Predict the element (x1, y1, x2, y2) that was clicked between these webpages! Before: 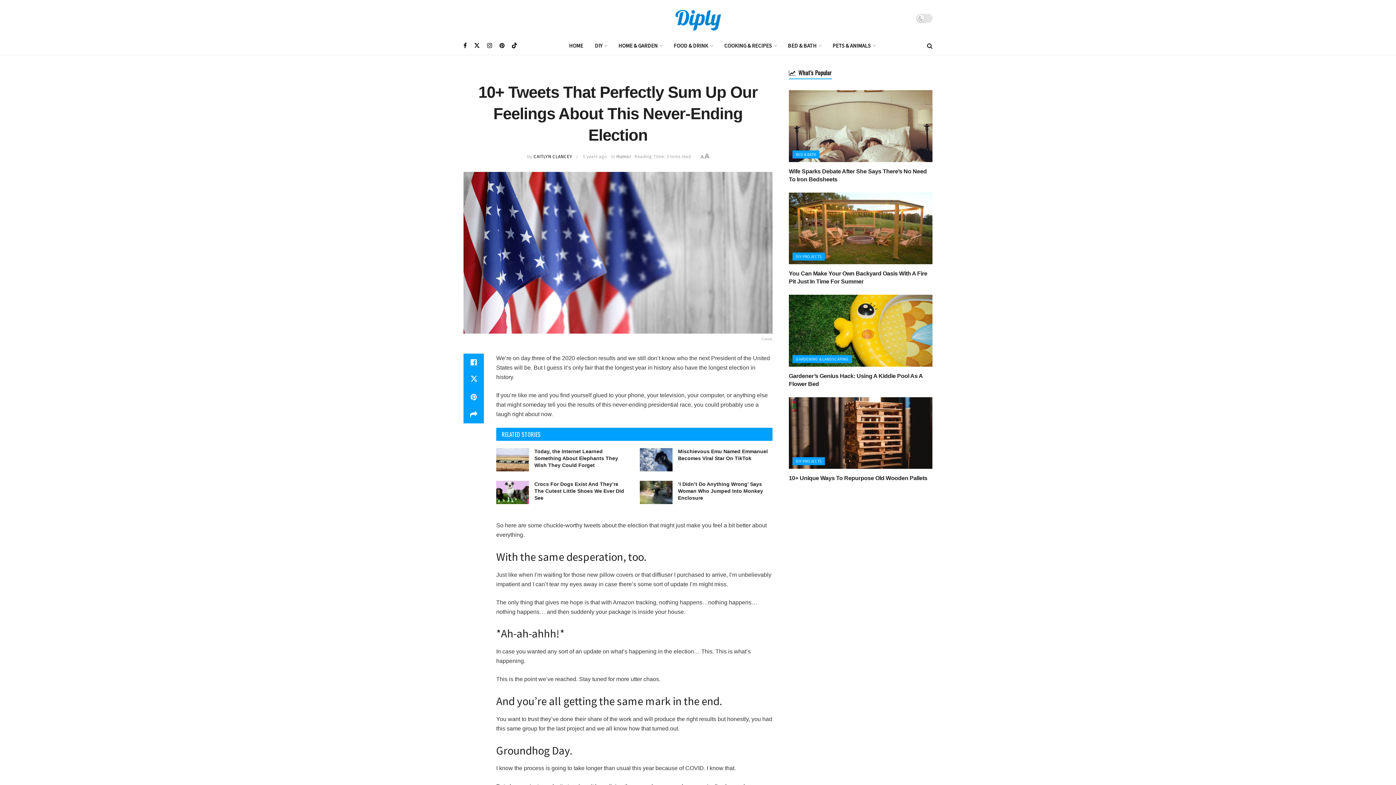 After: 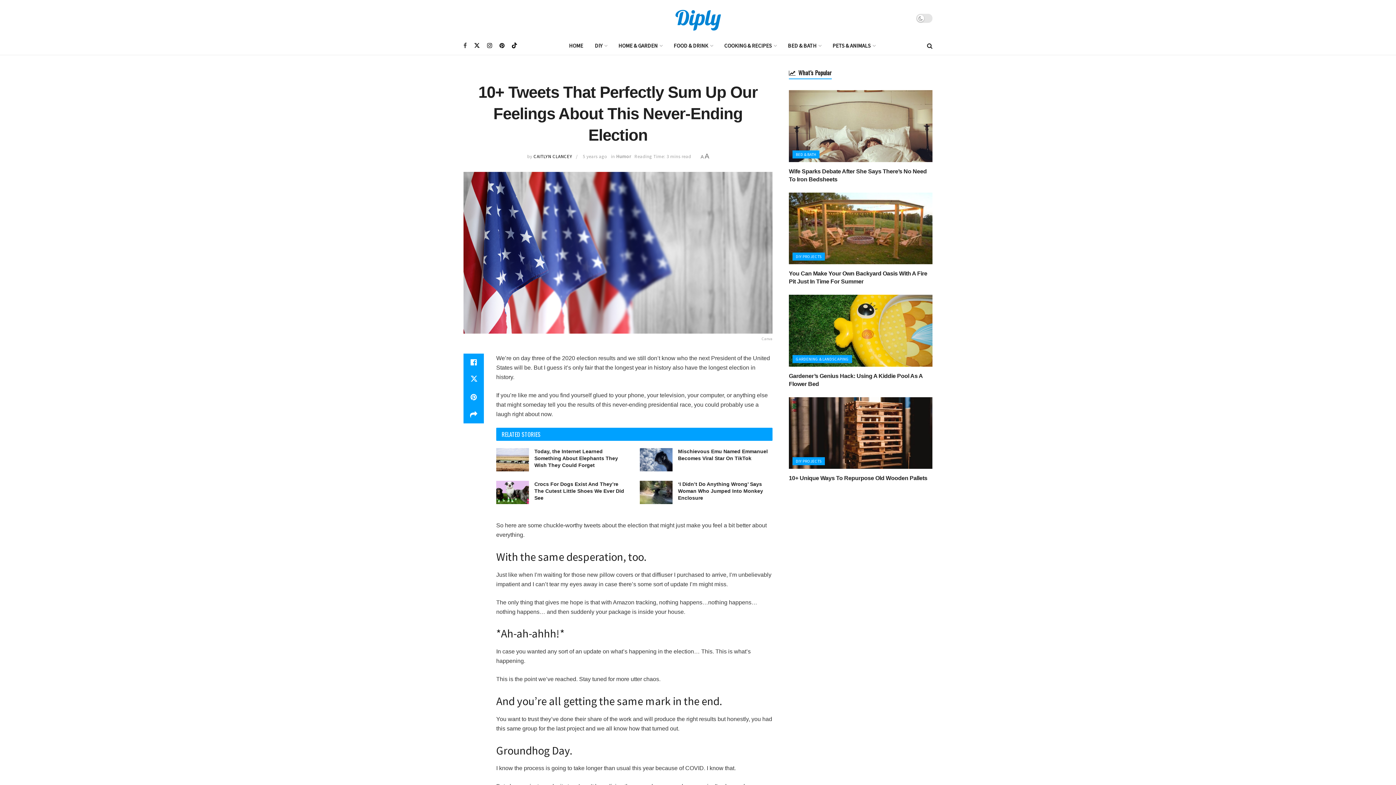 Action: bbox: (463, 36, 466, 54) label: Find us on Facebook